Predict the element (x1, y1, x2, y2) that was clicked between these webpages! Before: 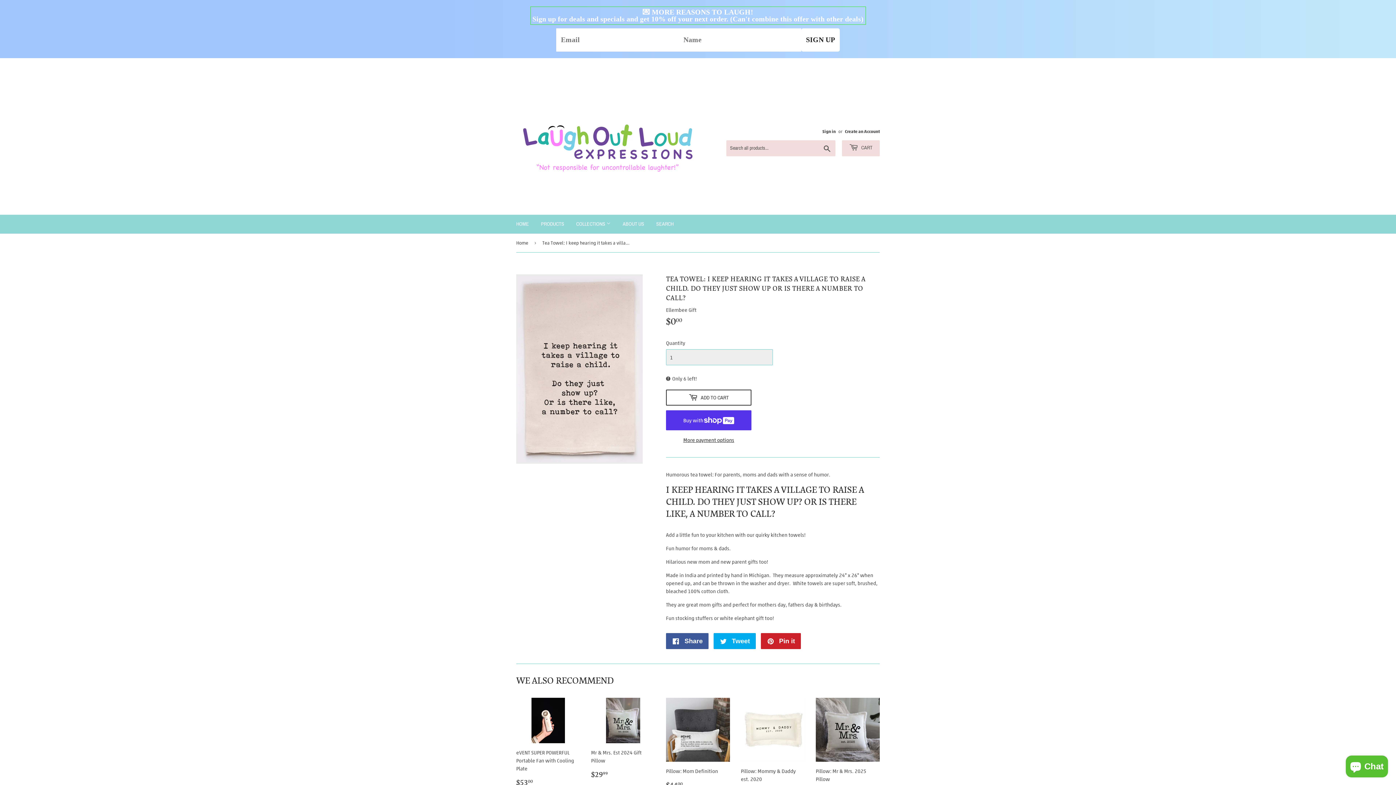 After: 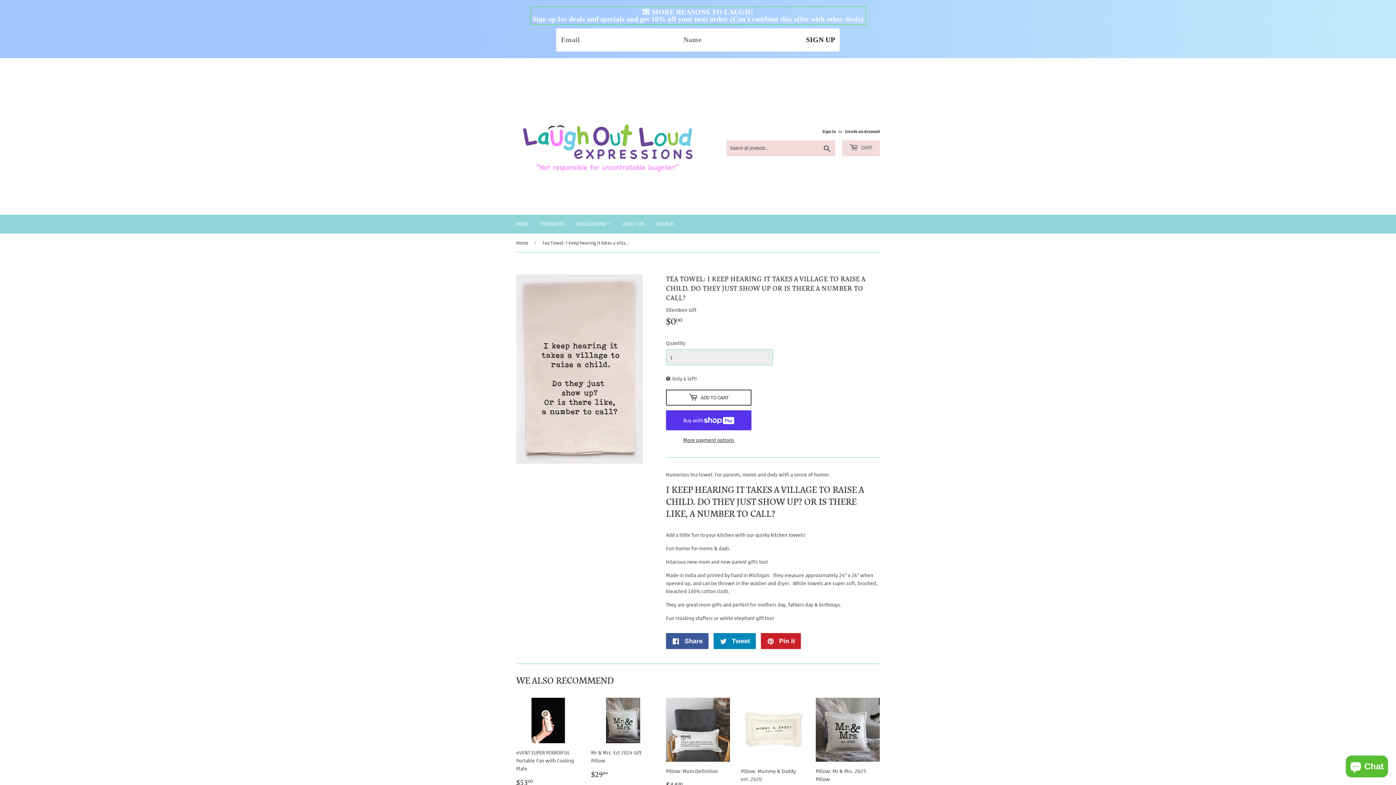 Action: bbox: (713, 633, 756, 649) label:  Tweet
Tweet on Twitter